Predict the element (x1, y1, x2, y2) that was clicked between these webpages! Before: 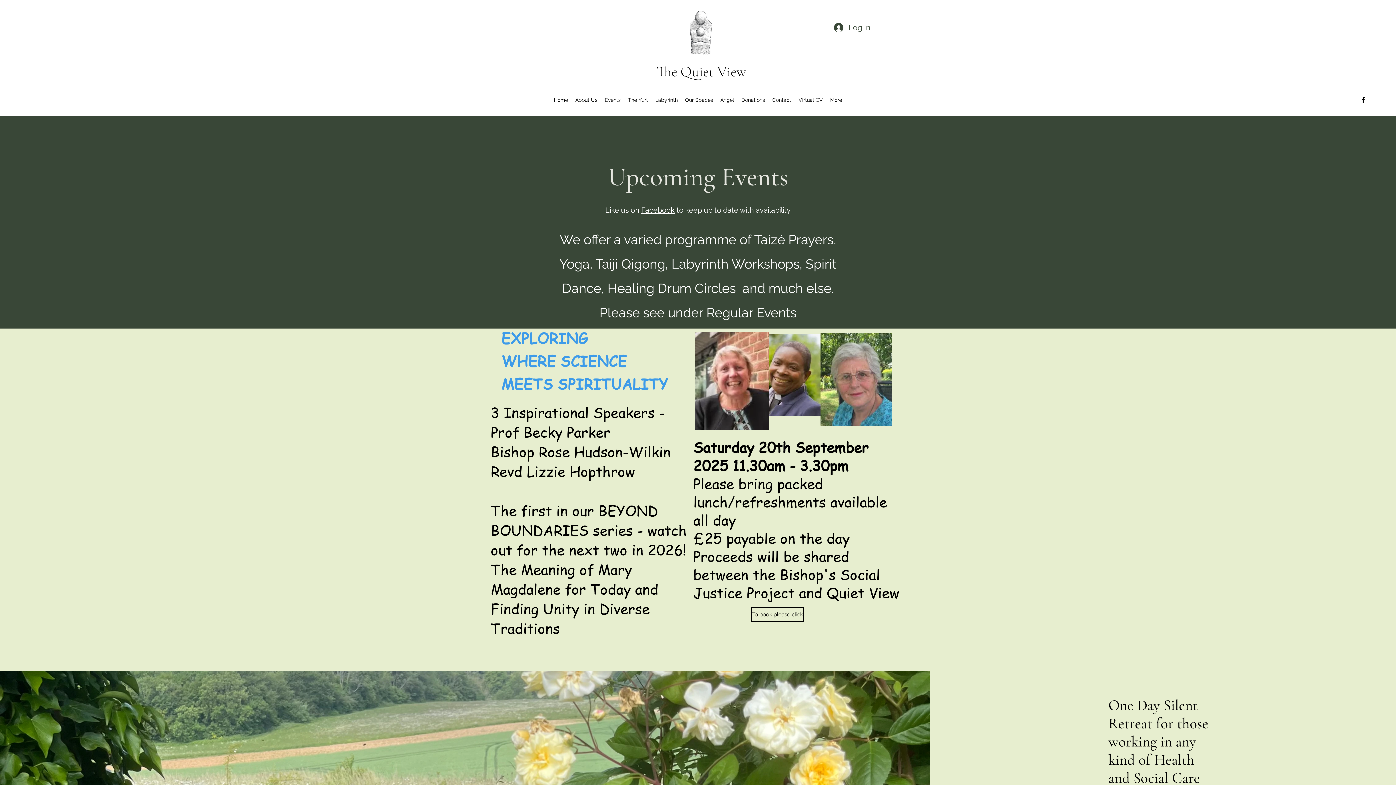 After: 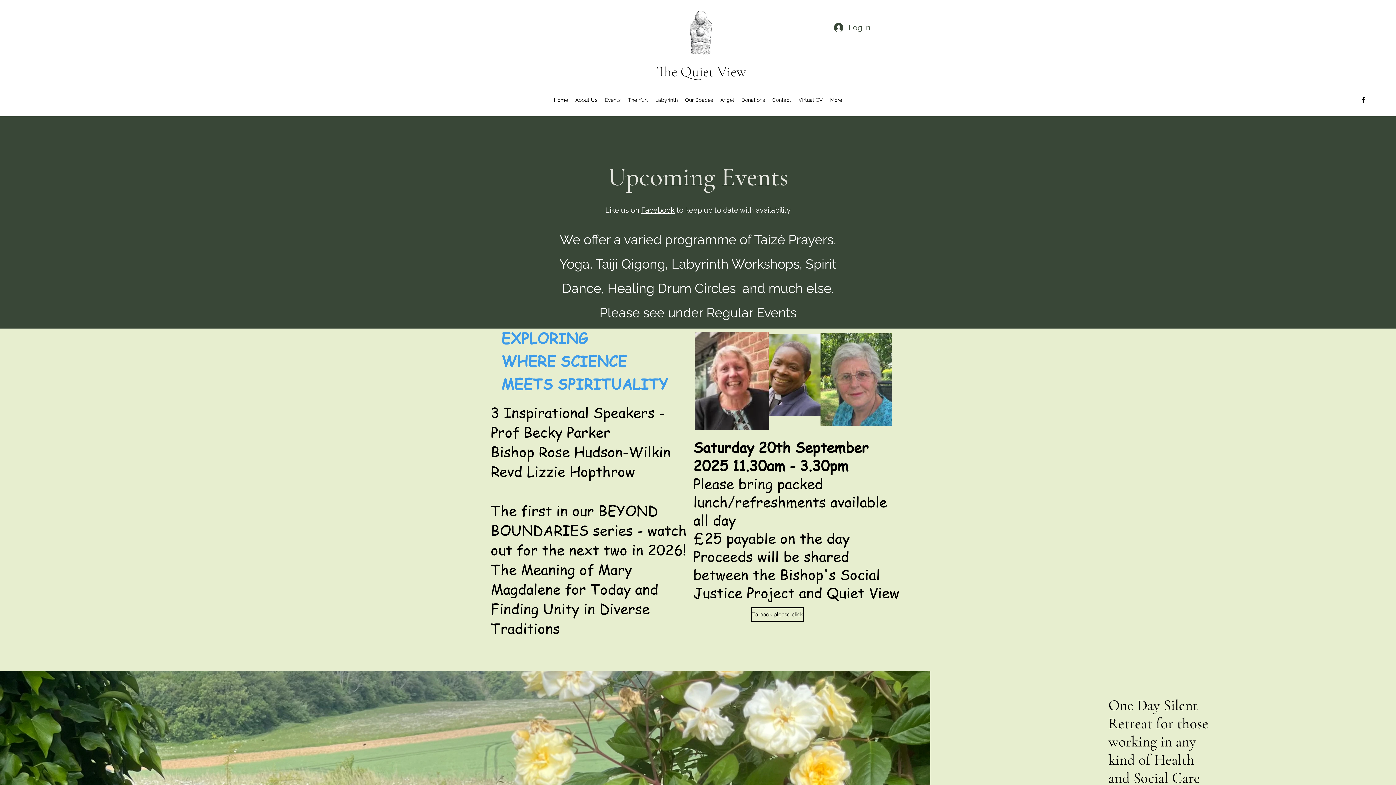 Action: label: Facebook bbox: (641, 205, 674, 214)